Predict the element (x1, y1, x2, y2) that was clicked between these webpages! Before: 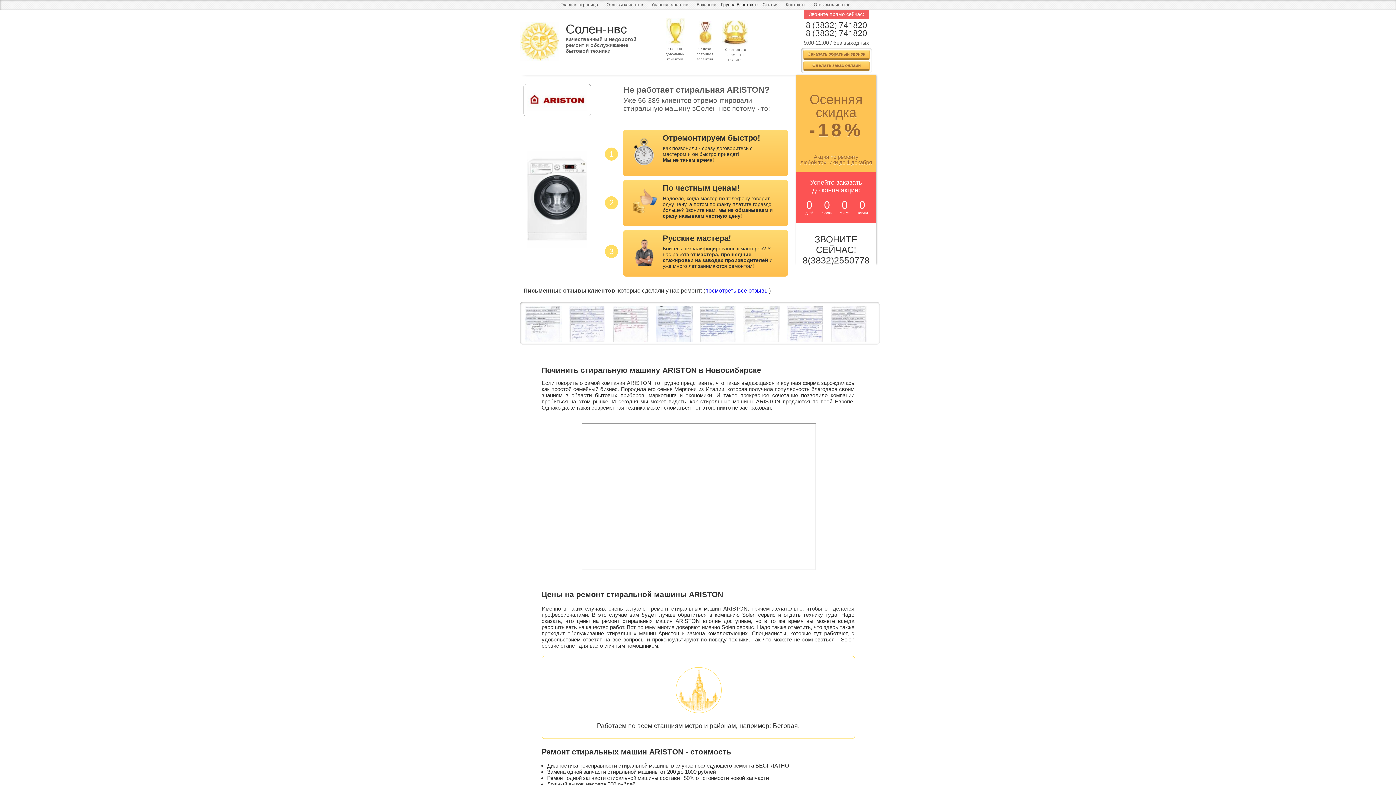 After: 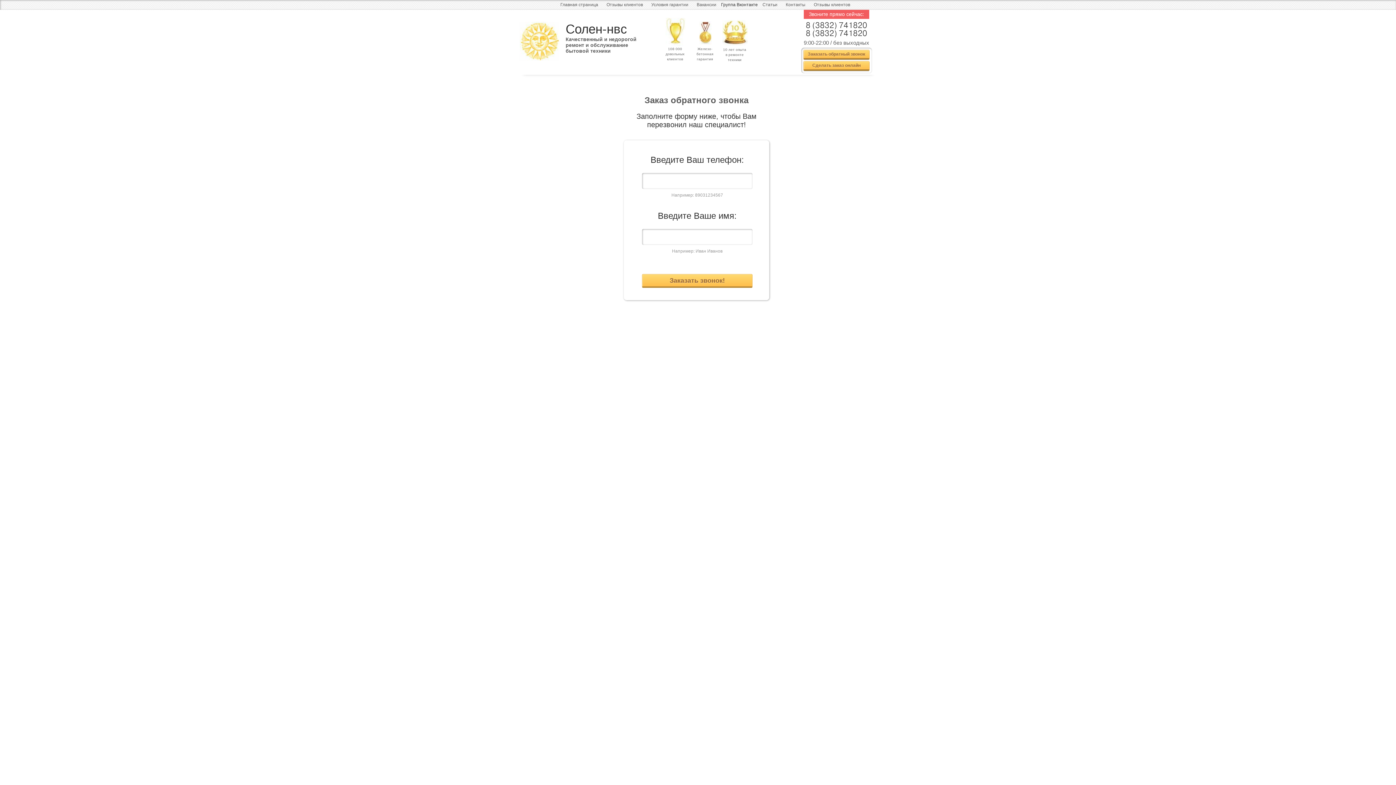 Action: label: Заказать обратный звонок bbox: (804, 50, 869, 59)